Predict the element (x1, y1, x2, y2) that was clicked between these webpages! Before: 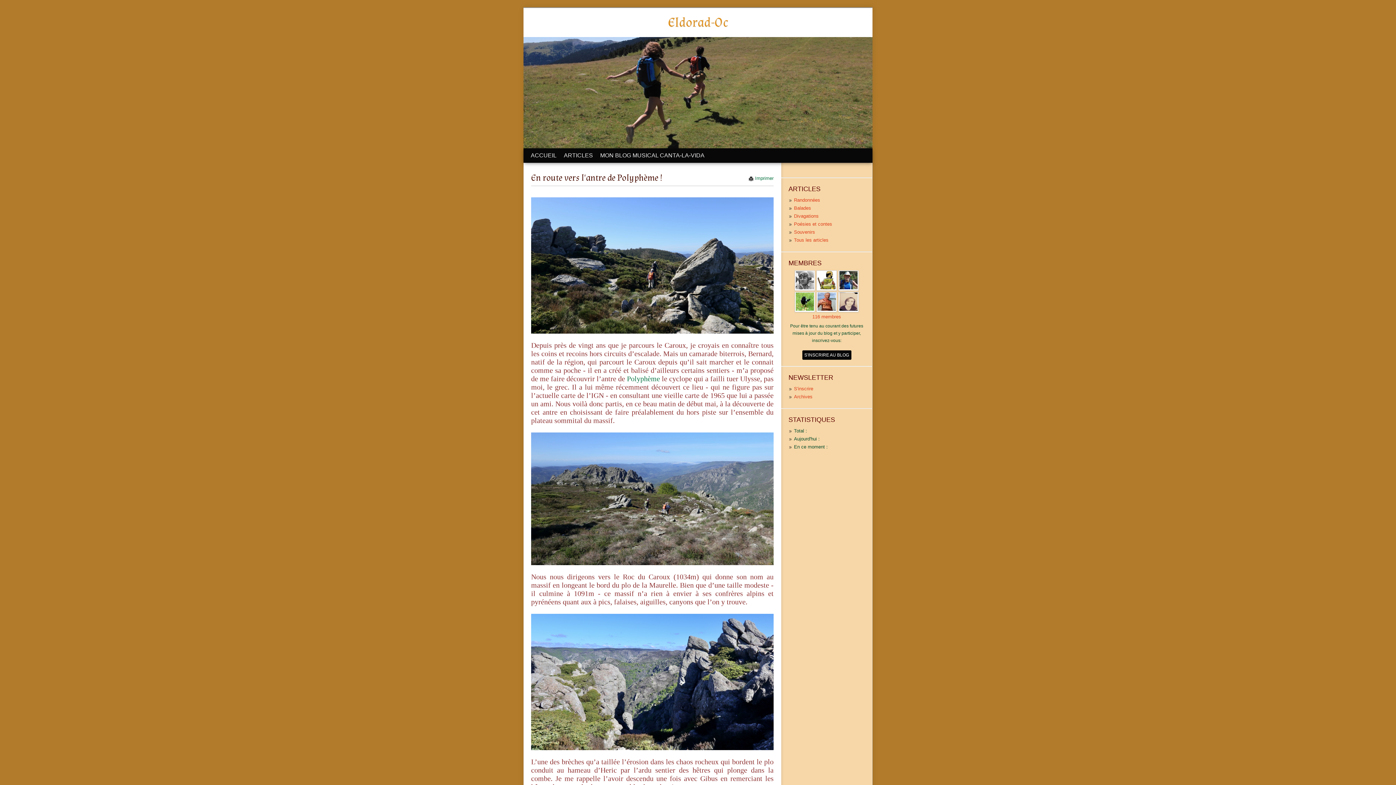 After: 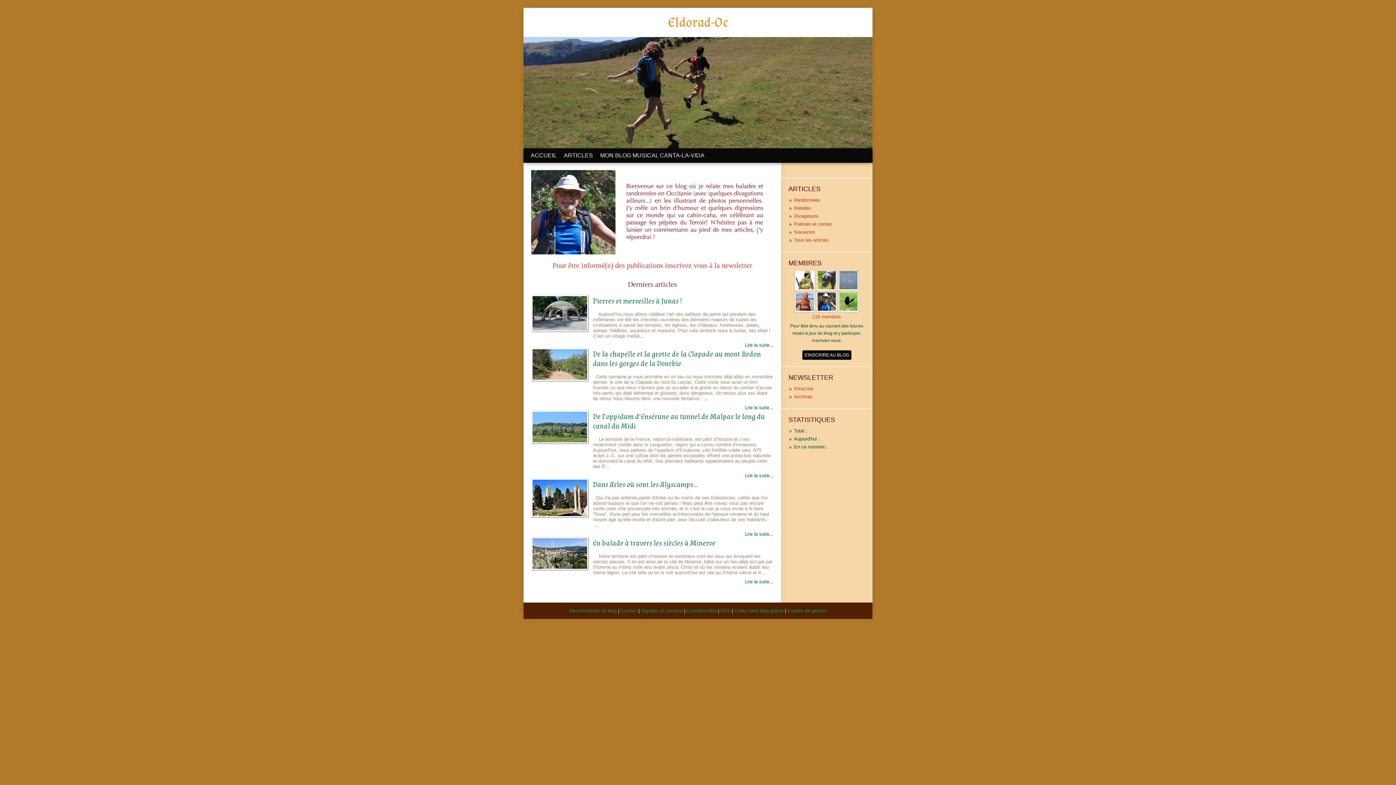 Action: bbox: (530, 152, 556, 158) label: ACCUEIL